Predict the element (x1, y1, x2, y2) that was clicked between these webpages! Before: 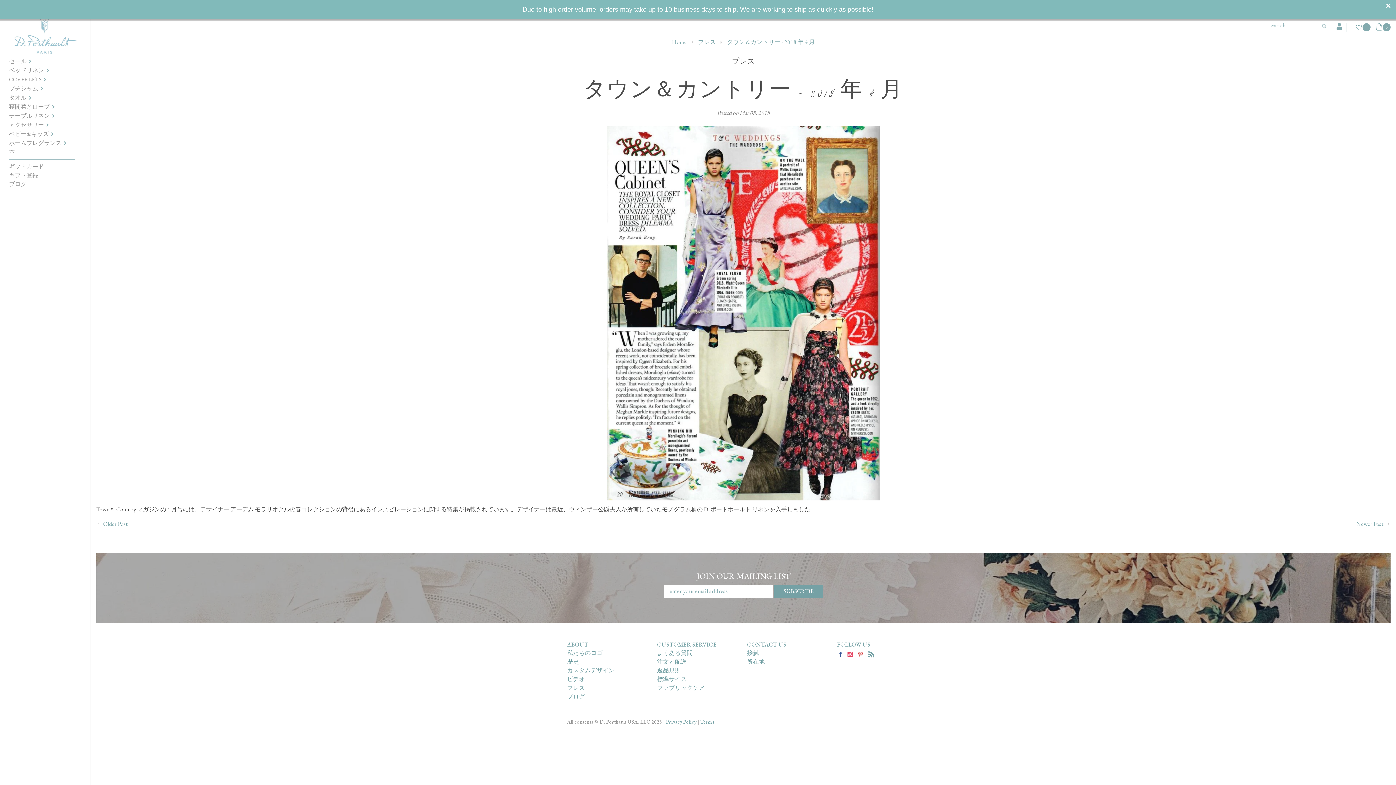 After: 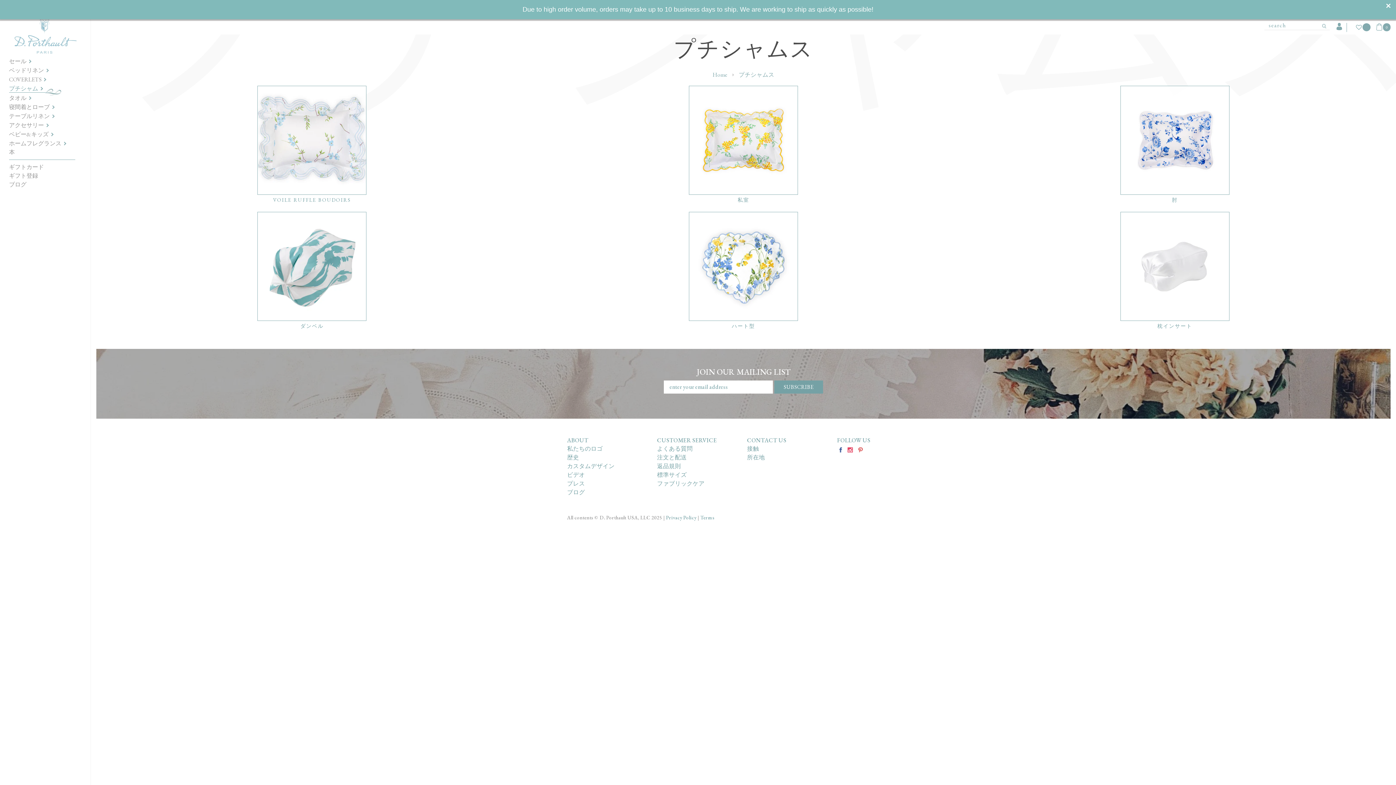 Action: bbox: (9, 84, 75, 92) label: プチシャム 